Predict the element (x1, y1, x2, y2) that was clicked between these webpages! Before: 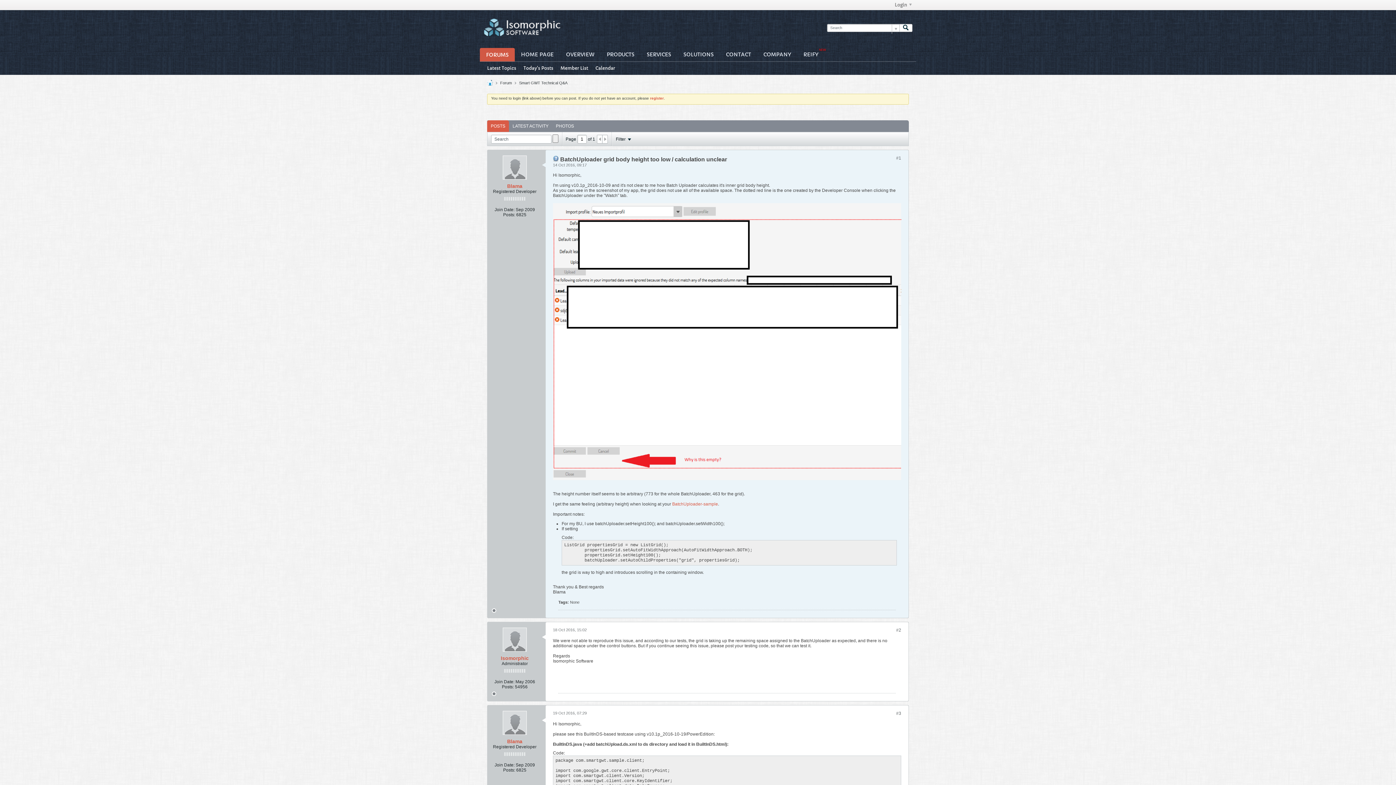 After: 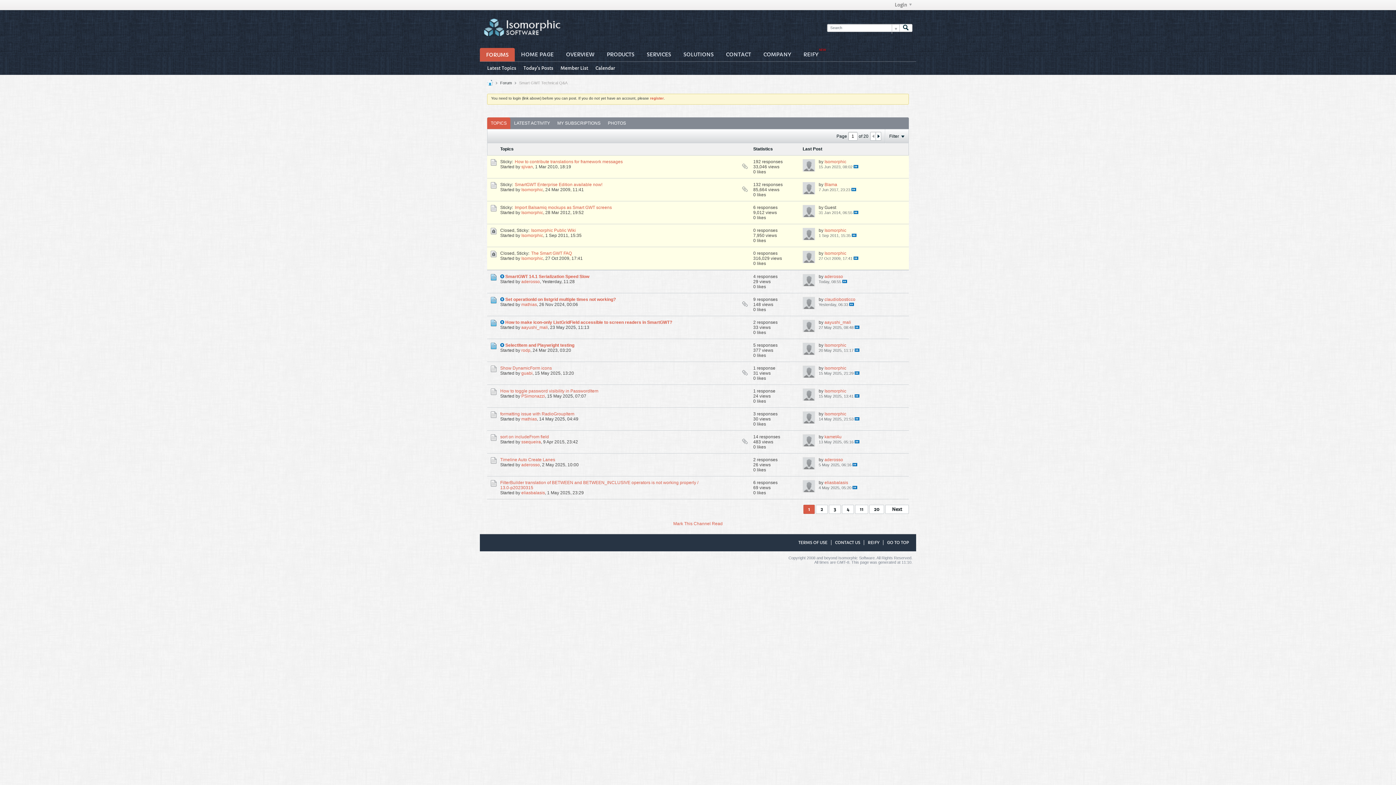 Action: label: Smart GWT Technical Q&A bbox: (519, 80, 567, 85)